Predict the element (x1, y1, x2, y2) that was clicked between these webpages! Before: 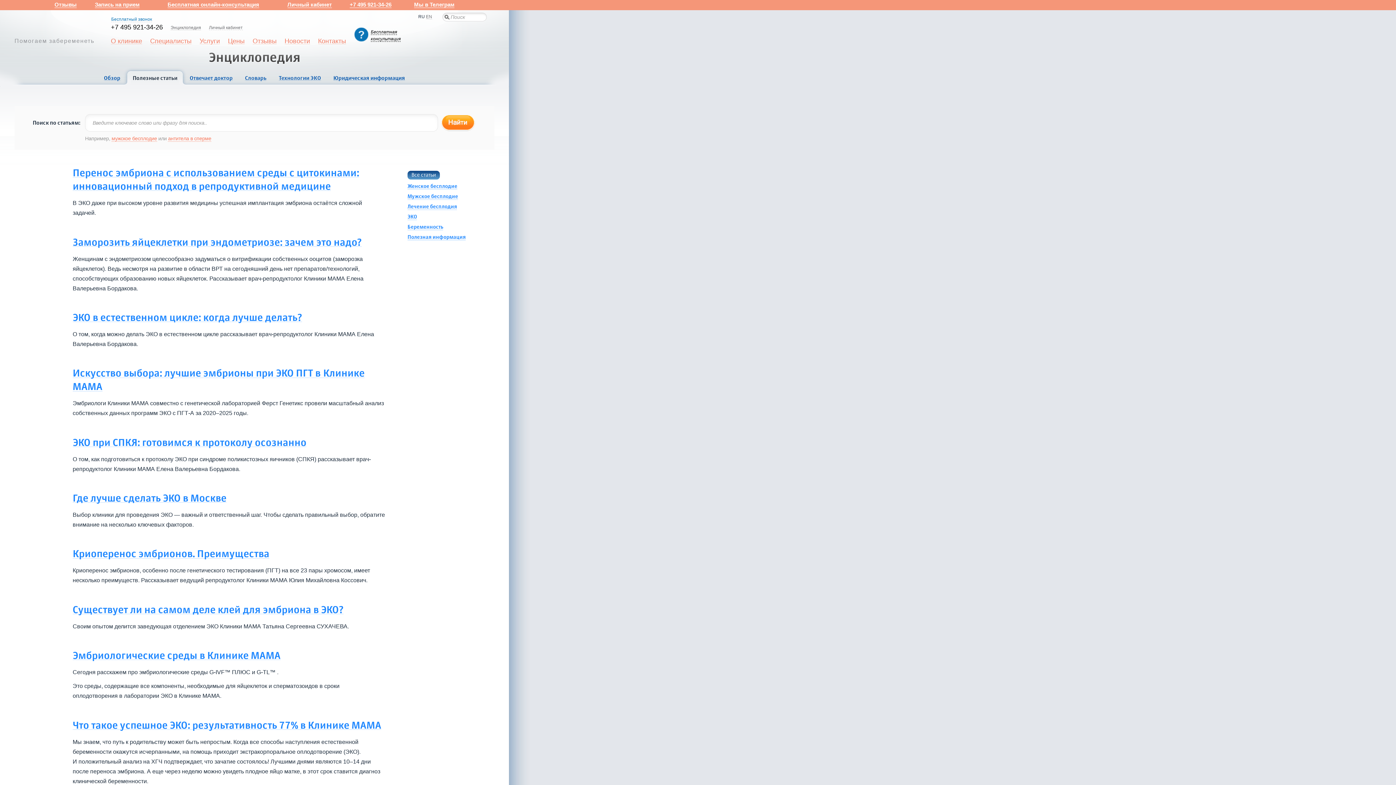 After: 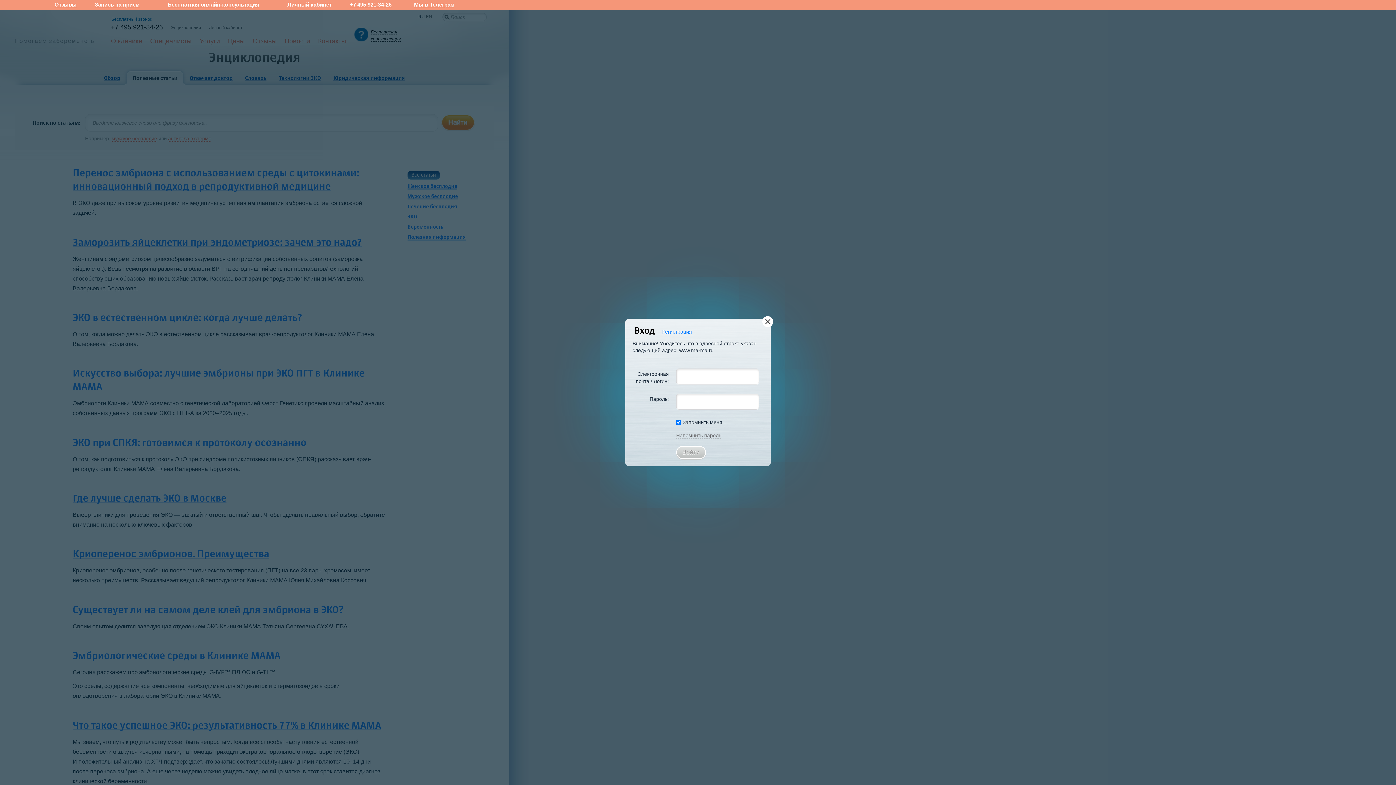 Action: bbox: (287, 1, 331, 8) label: Личный кабинет